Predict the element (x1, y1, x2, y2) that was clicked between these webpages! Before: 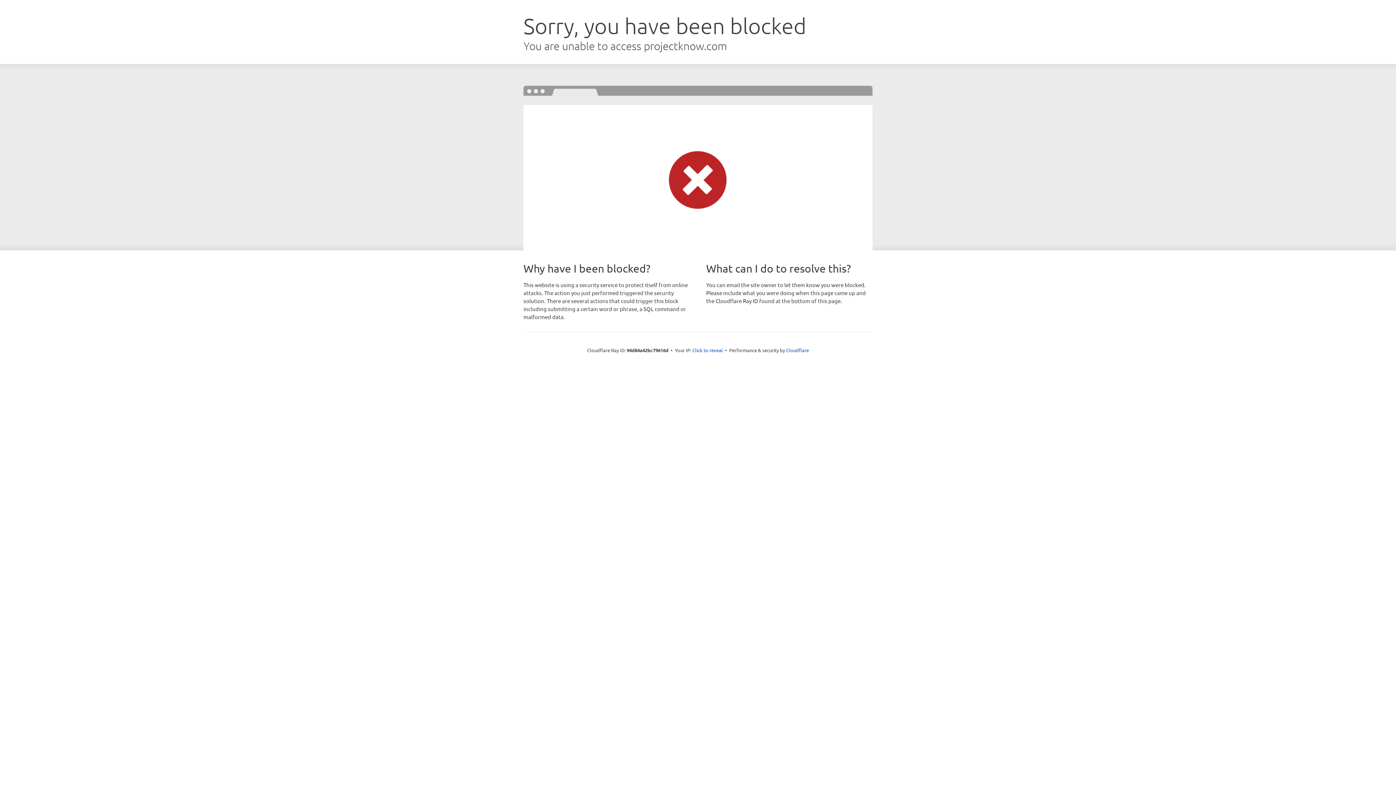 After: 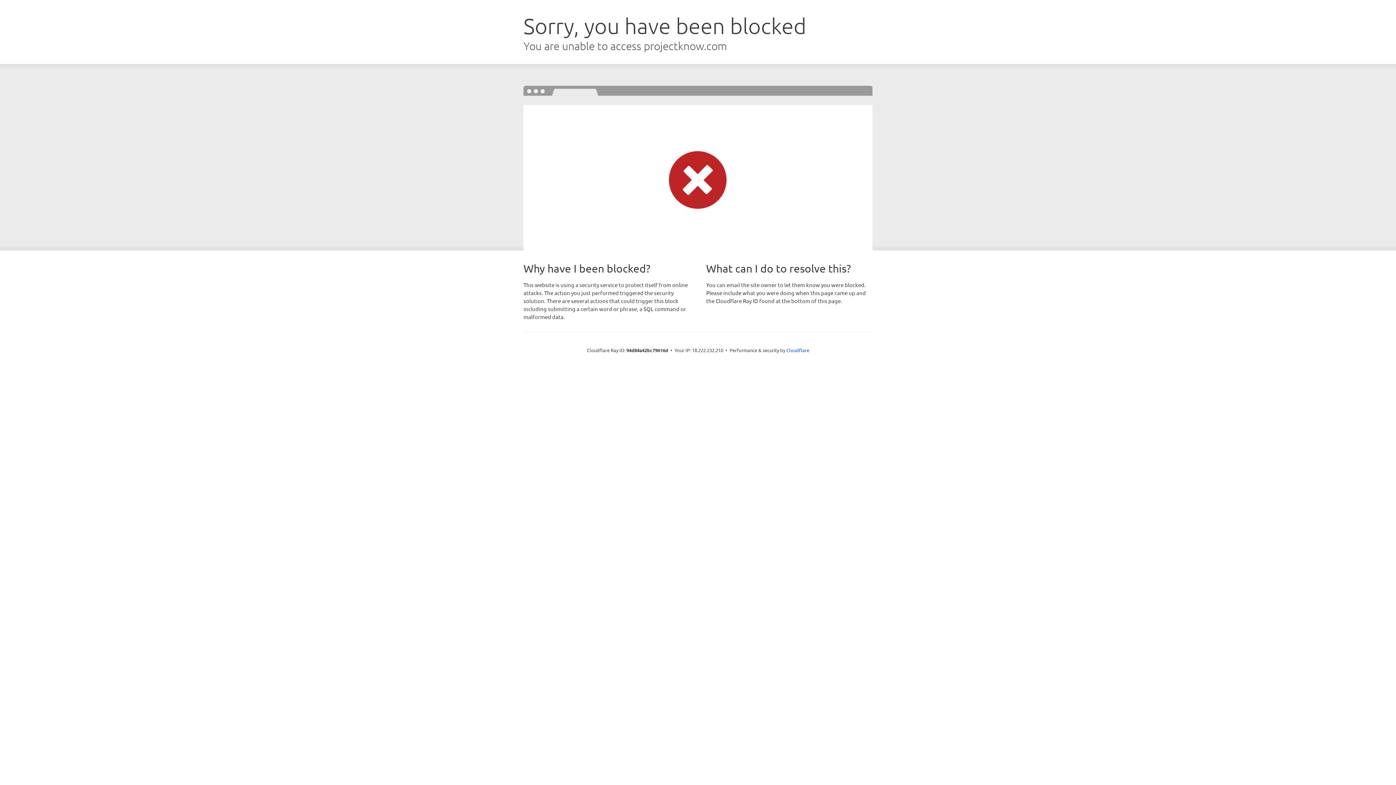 Action: bbox: (692, 346, 723, 353) label: Click to reveal